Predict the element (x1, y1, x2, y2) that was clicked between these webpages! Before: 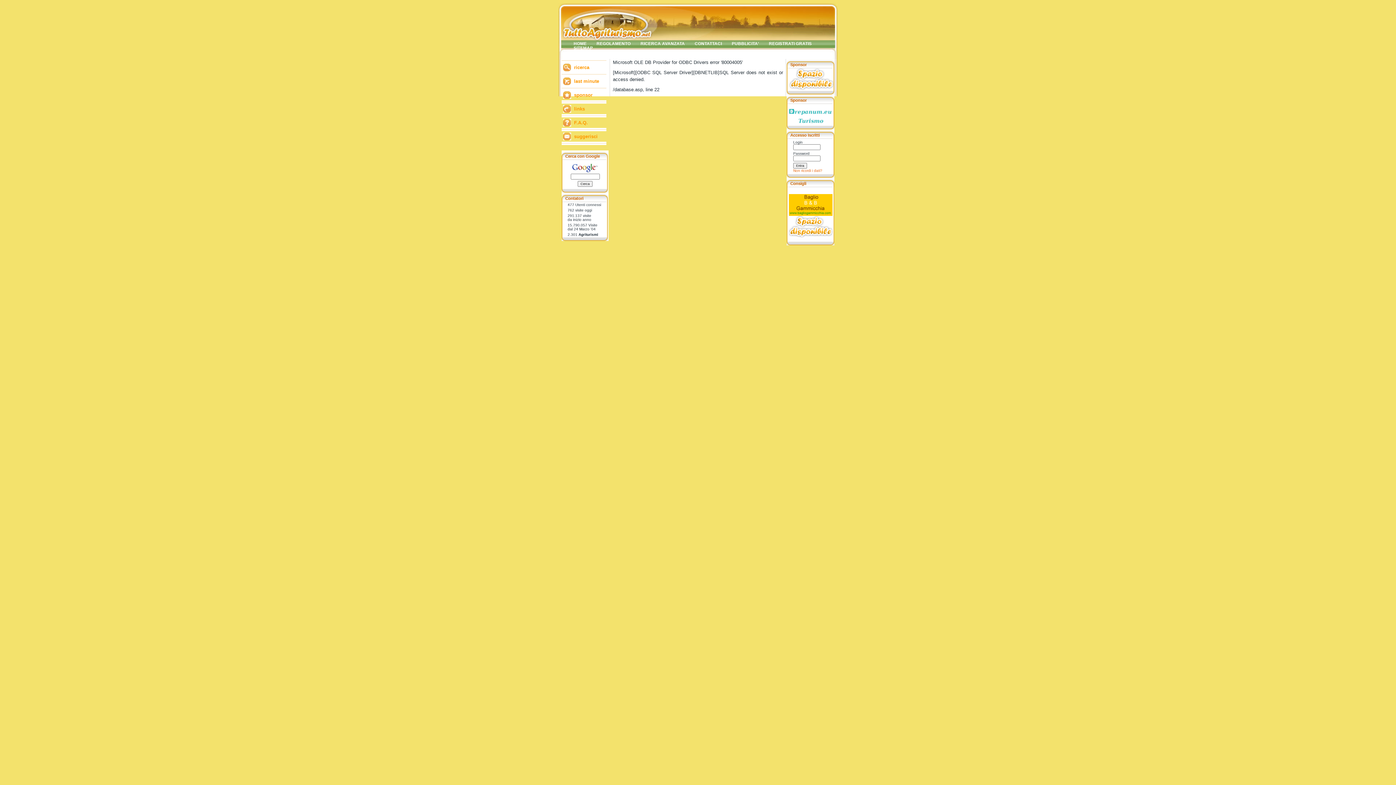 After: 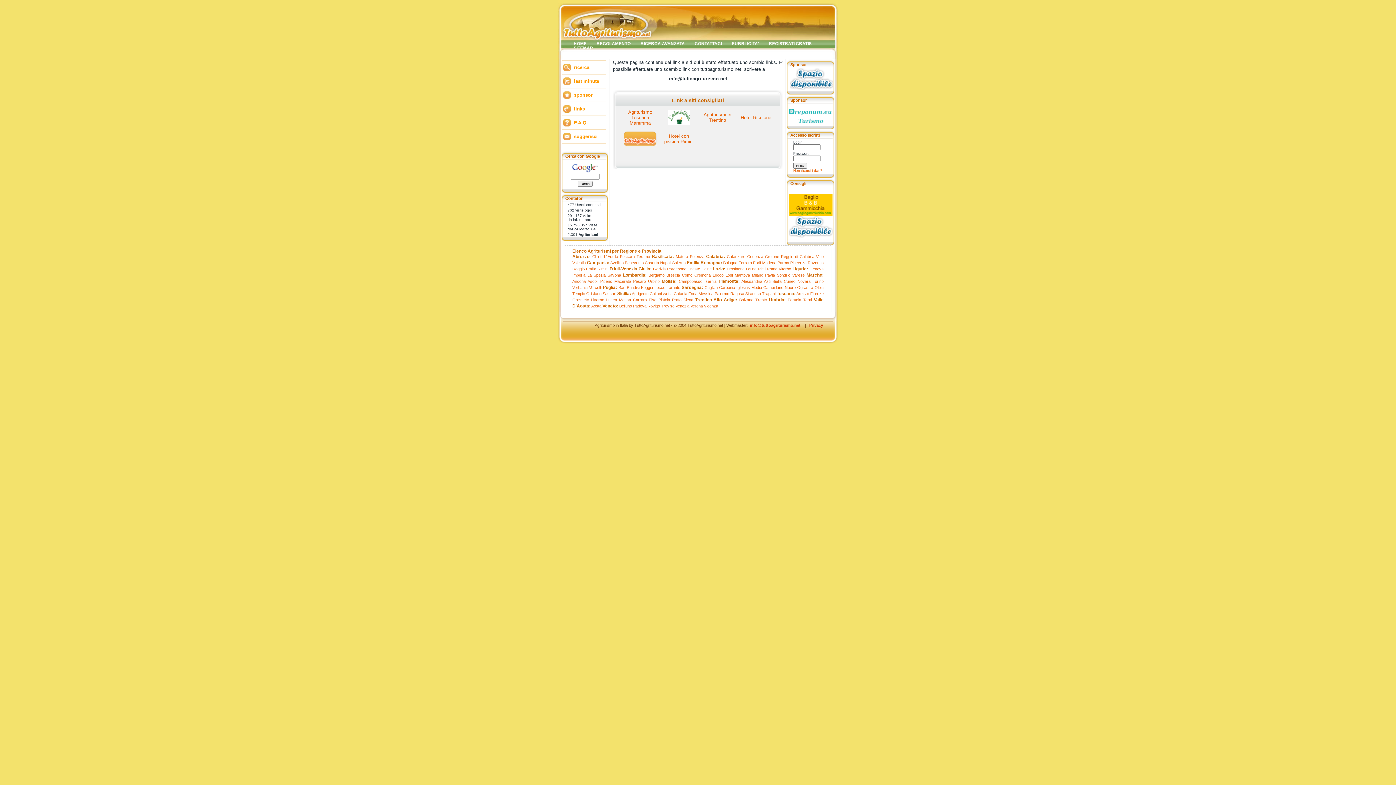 Action: bbox: (563, 108, 571, 113)